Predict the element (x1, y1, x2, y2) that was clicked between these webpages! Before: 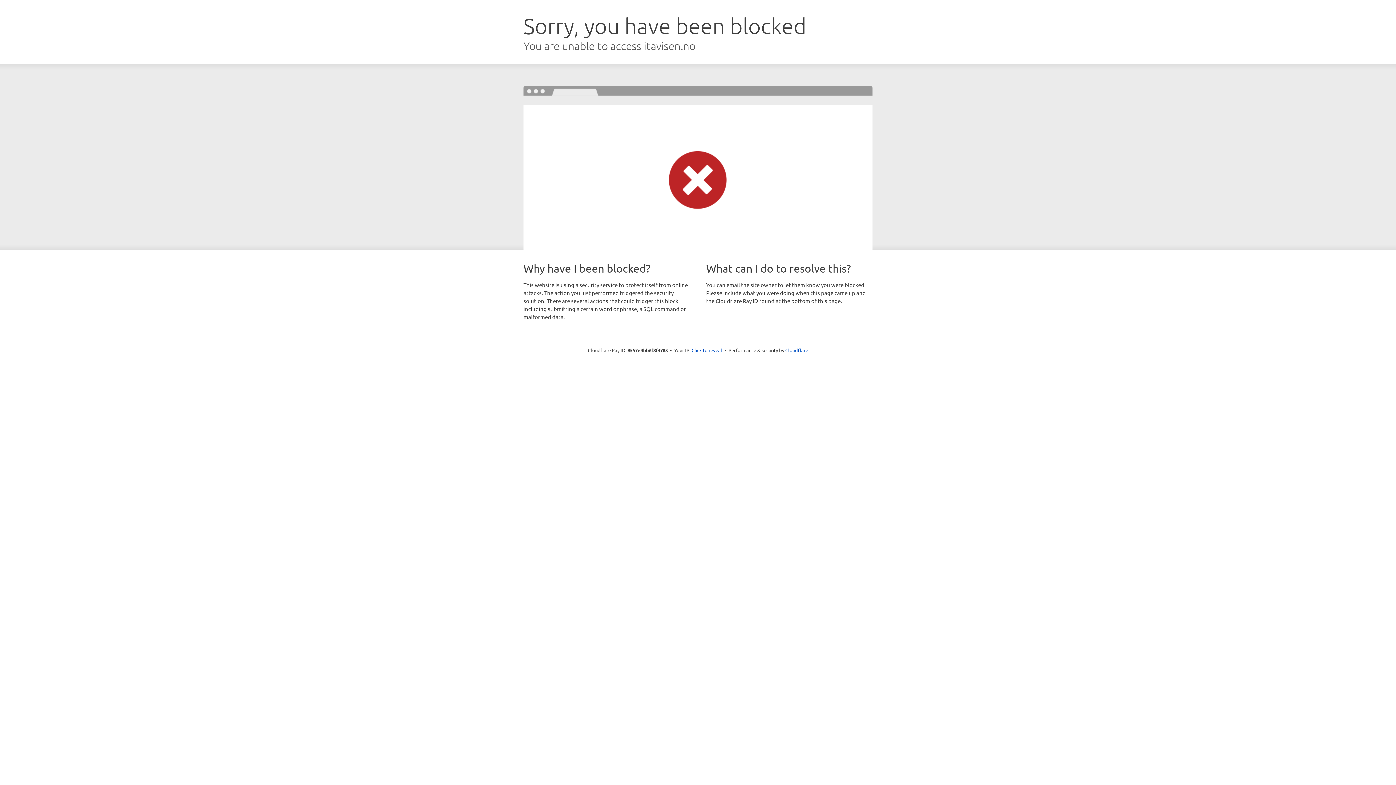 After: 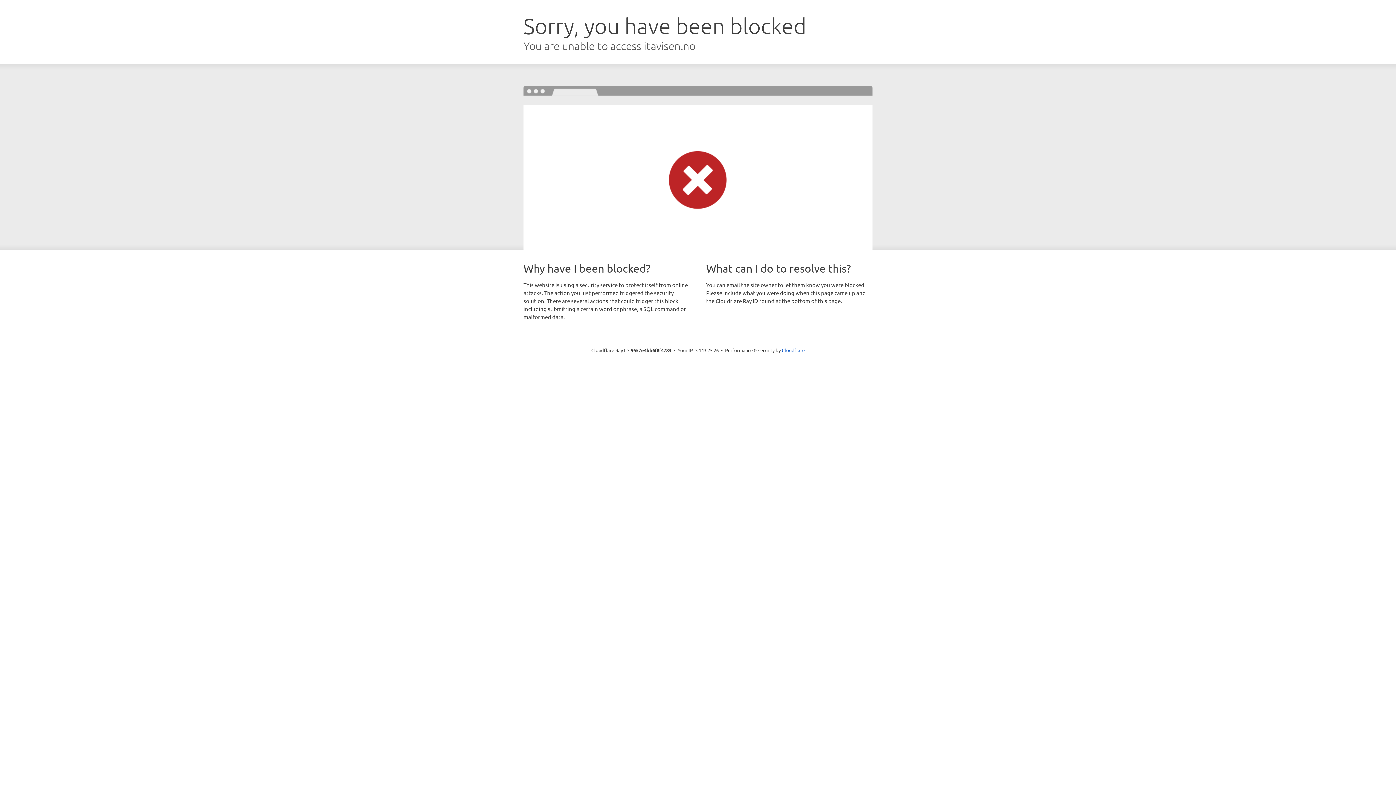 Action: label: Click to reveal bbox: (691, 346, 722, 353)